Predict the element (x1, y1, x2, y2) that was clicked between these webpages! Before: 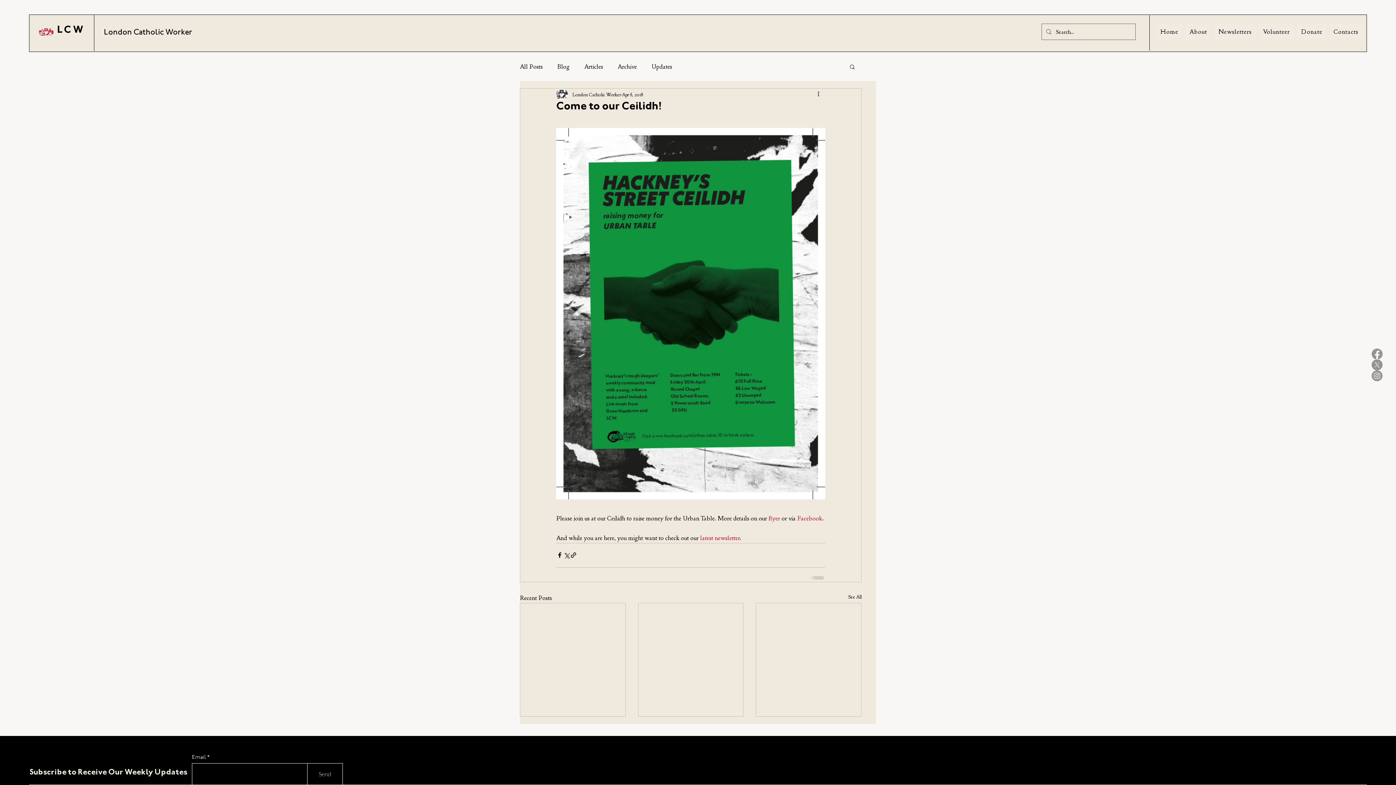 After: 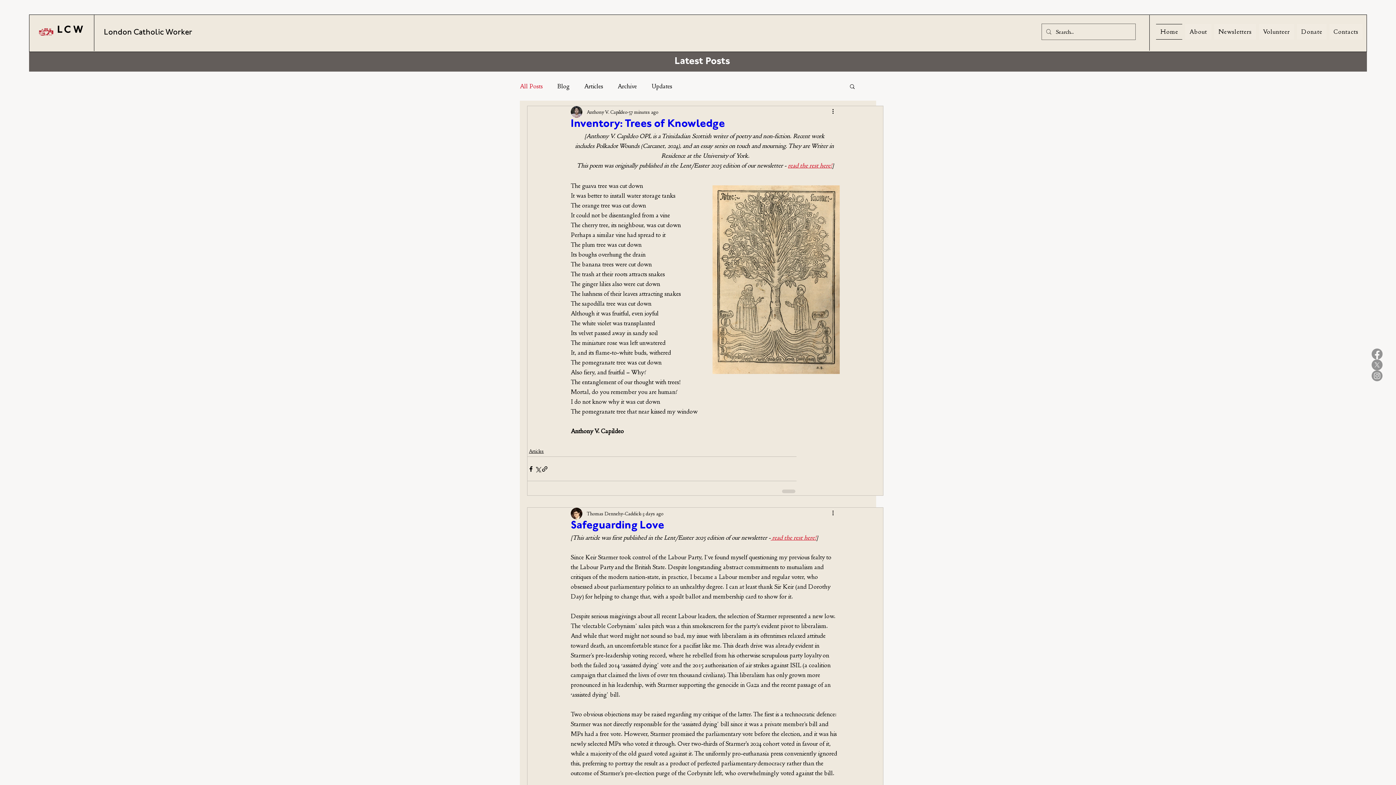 Action: label: London Catholic Worker bbox: (104, 29, 192, 36)